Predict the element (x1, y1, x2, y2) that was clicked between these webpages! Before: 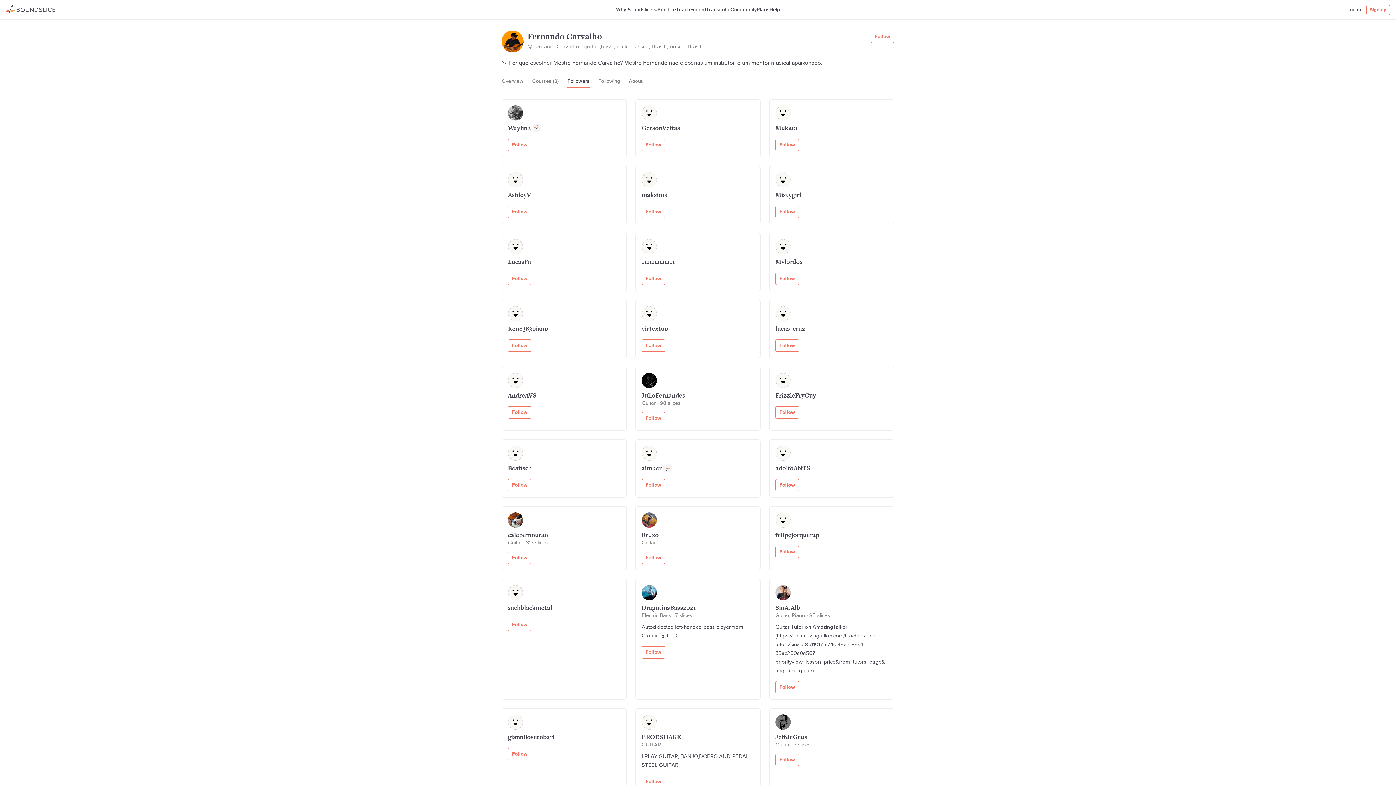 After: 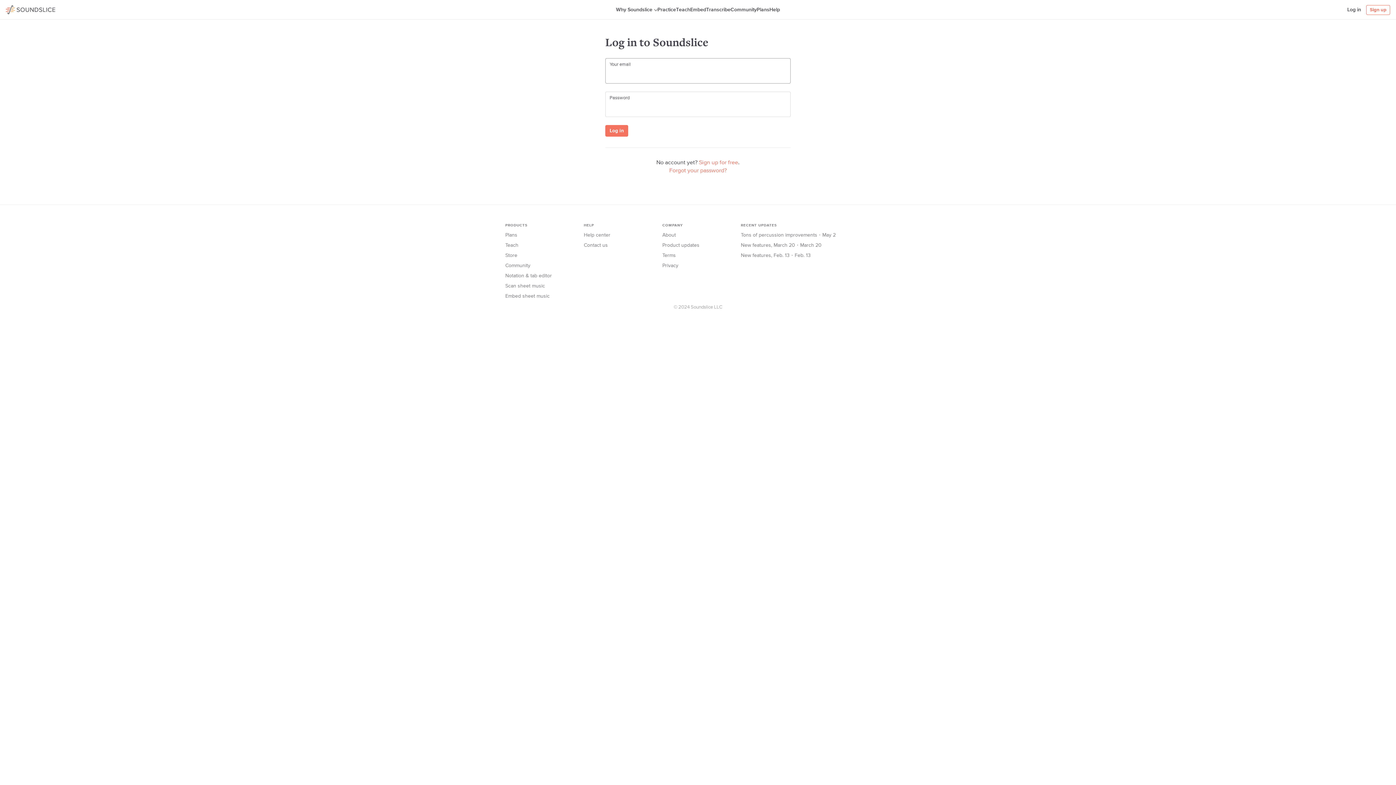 Action: bbox: (775, 681, 799, 693) label: Follow